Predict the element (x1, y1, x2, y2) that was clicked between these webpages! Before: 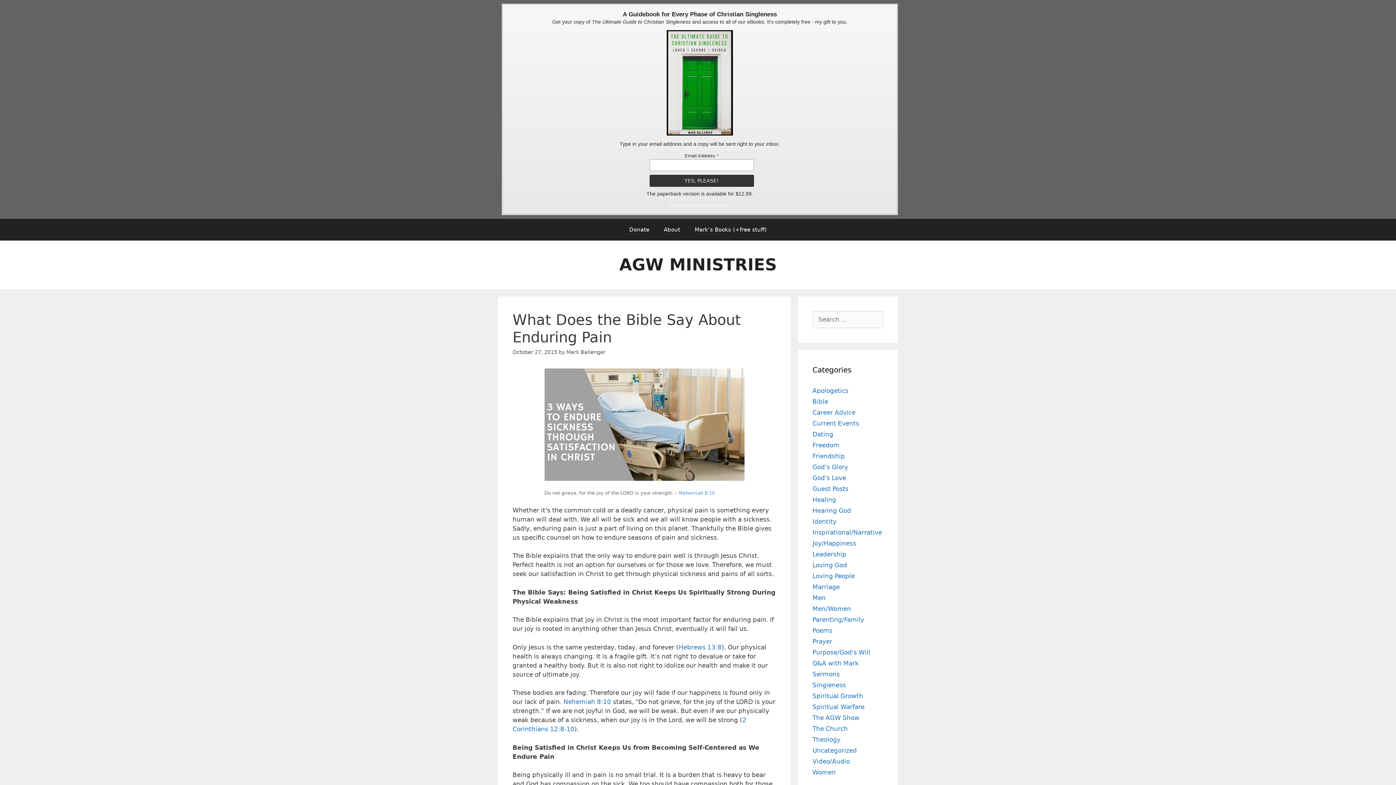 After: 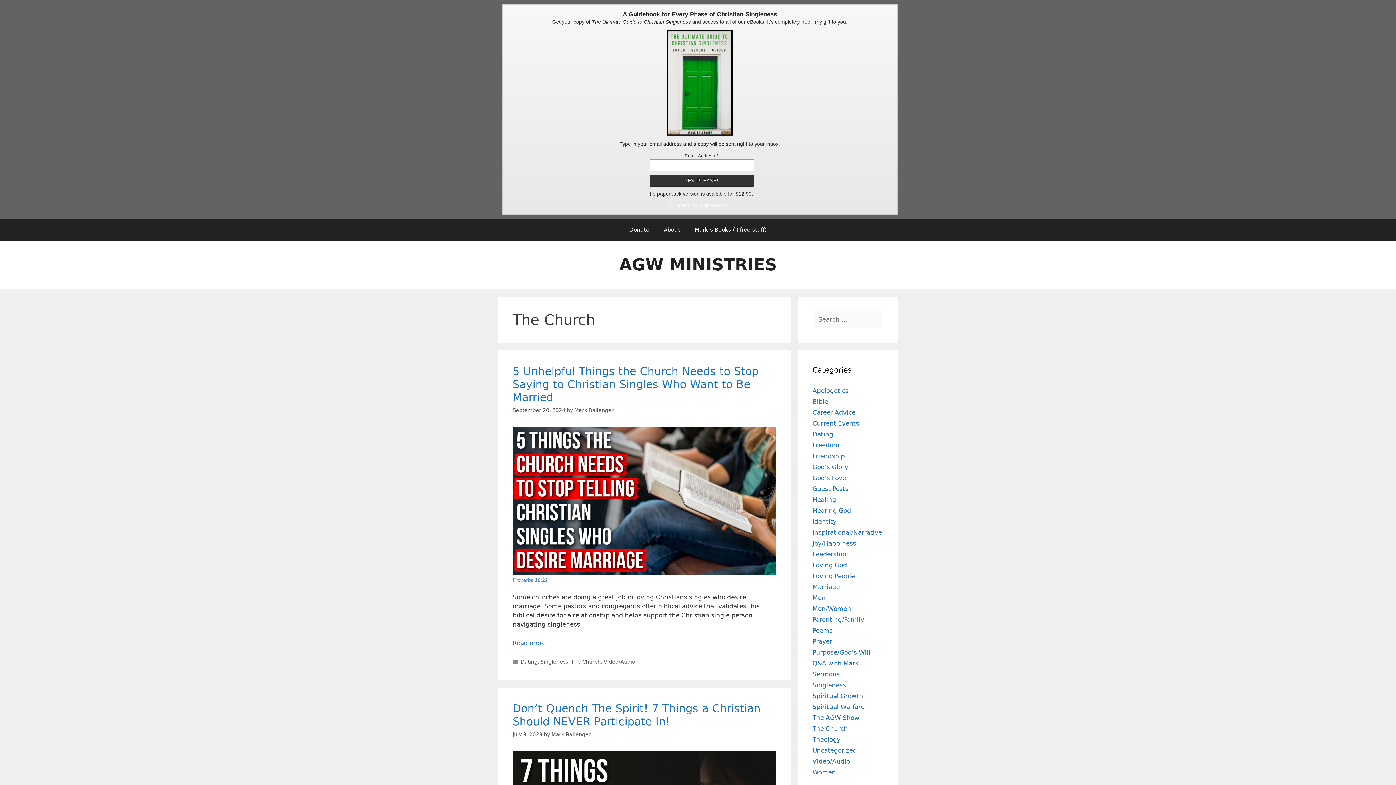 Action: bbox: (812, 725, 848, 732) label: The Church